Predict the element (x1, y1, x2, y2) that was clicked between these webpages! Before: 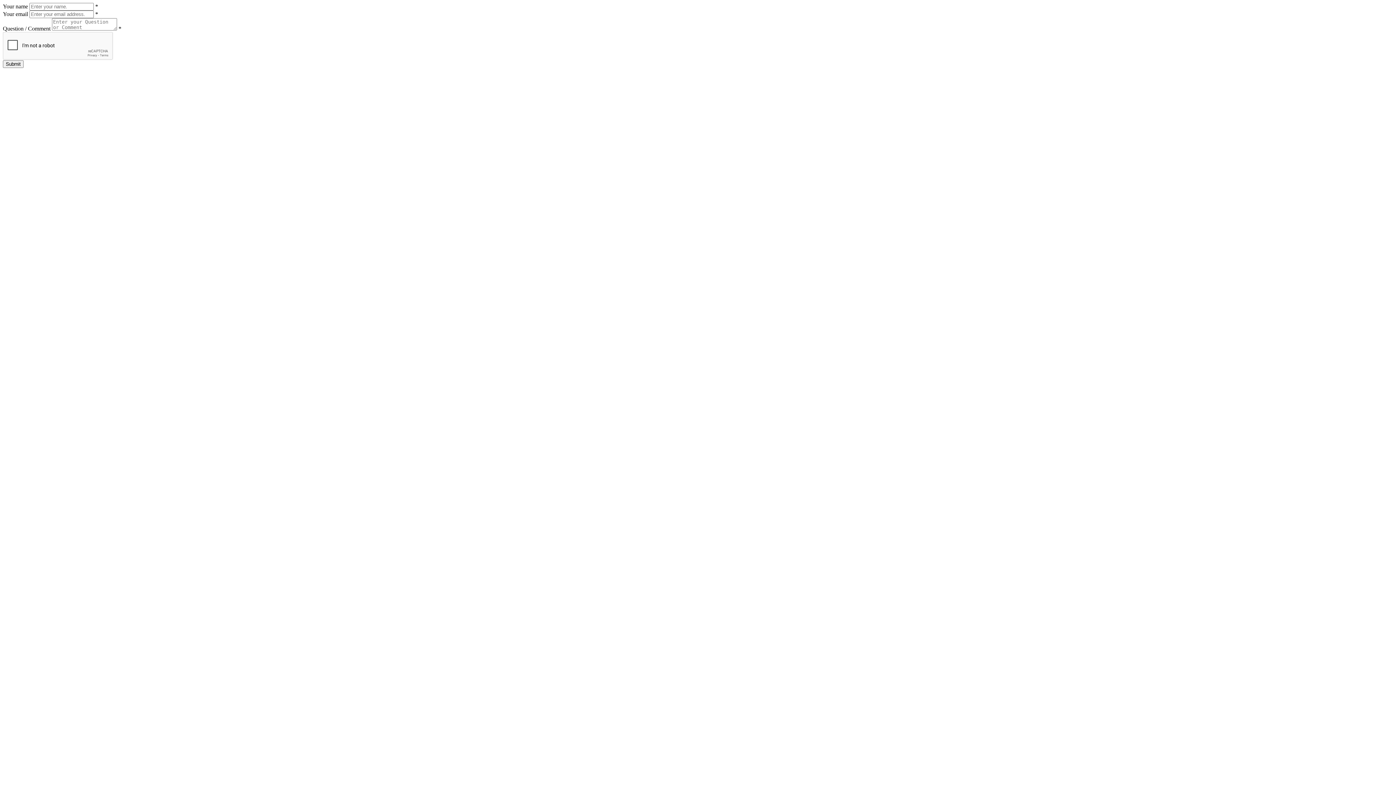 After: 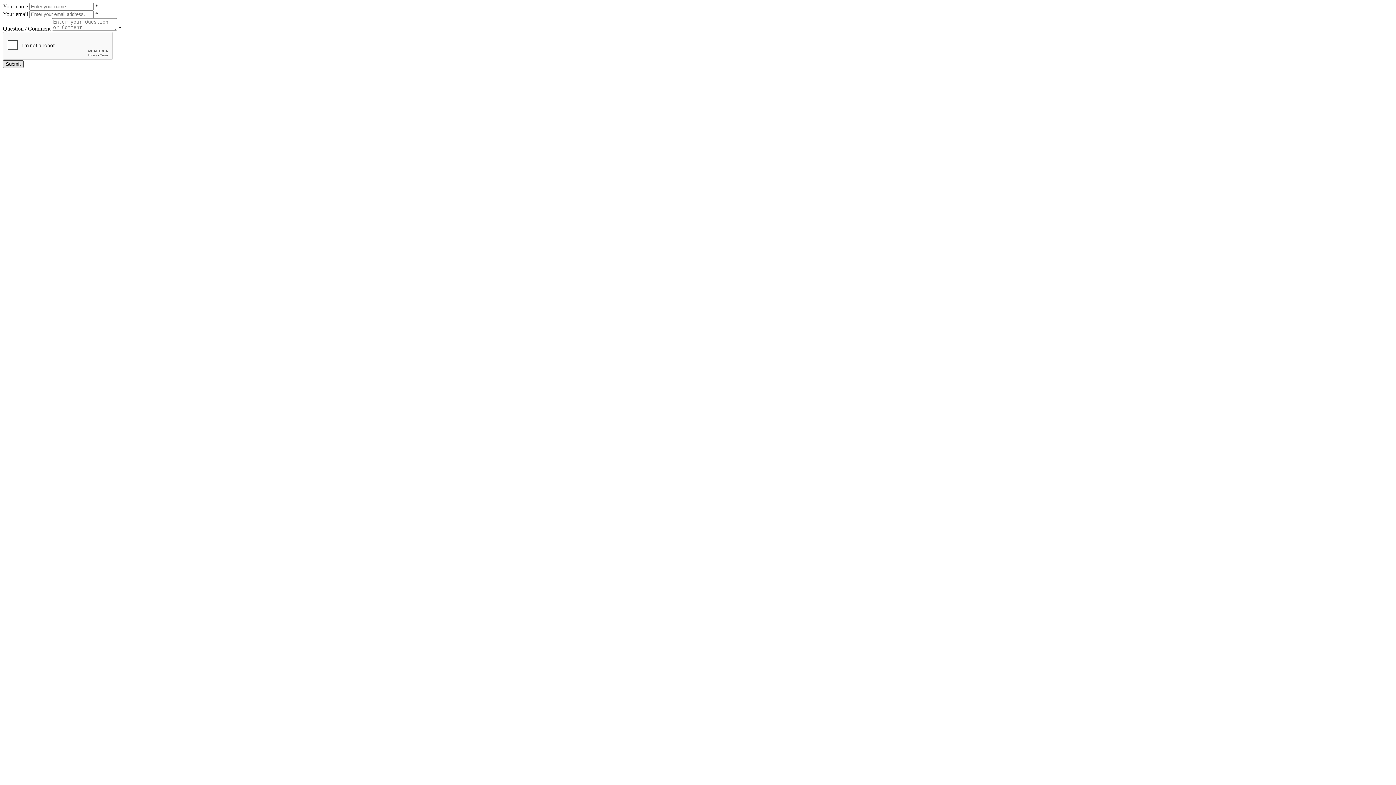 Action: bbox: (2, 60, 23, 68) label: Submit